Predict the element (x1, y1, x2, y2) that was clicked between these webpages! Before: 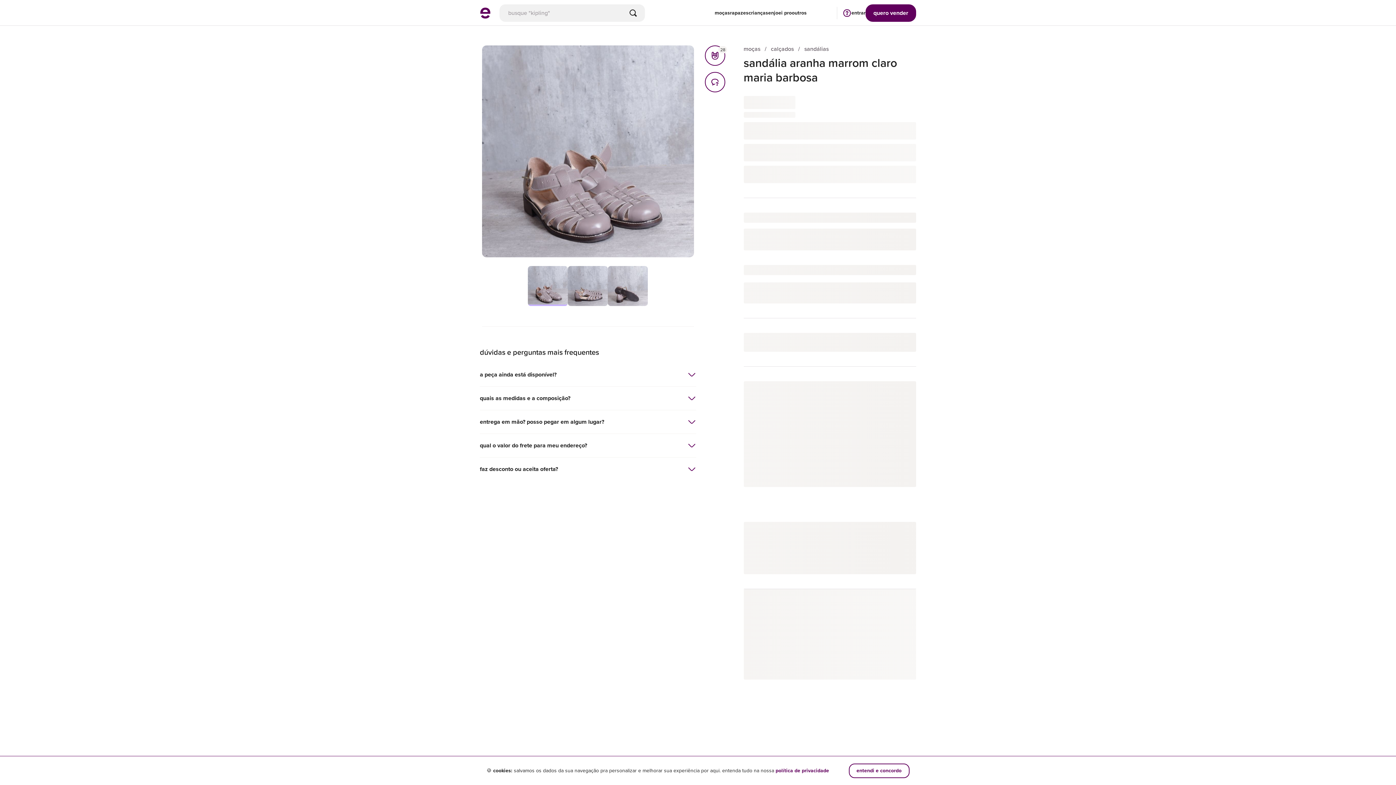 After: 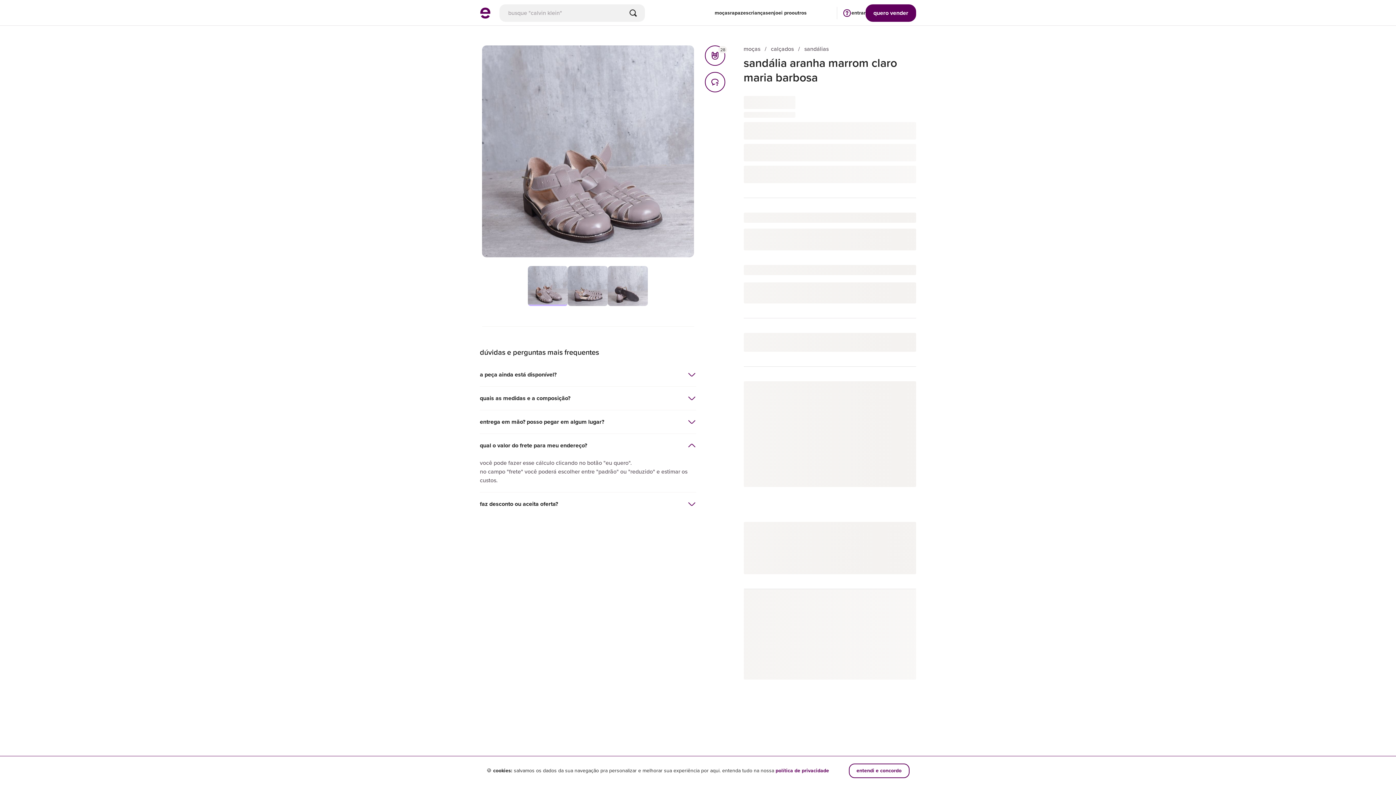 Action: label: qual o valor do frete para meu endereço? bbox: (480, 441, 696, 450)